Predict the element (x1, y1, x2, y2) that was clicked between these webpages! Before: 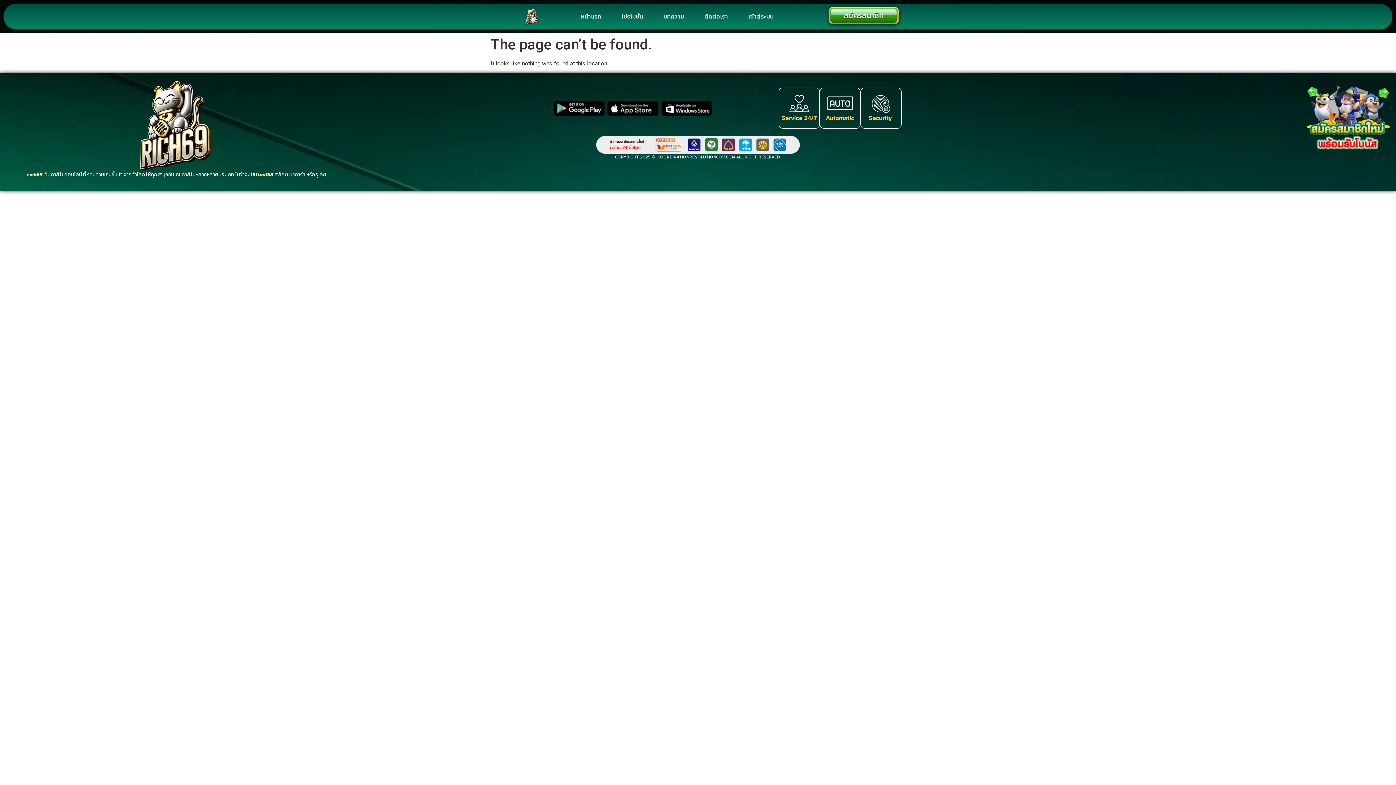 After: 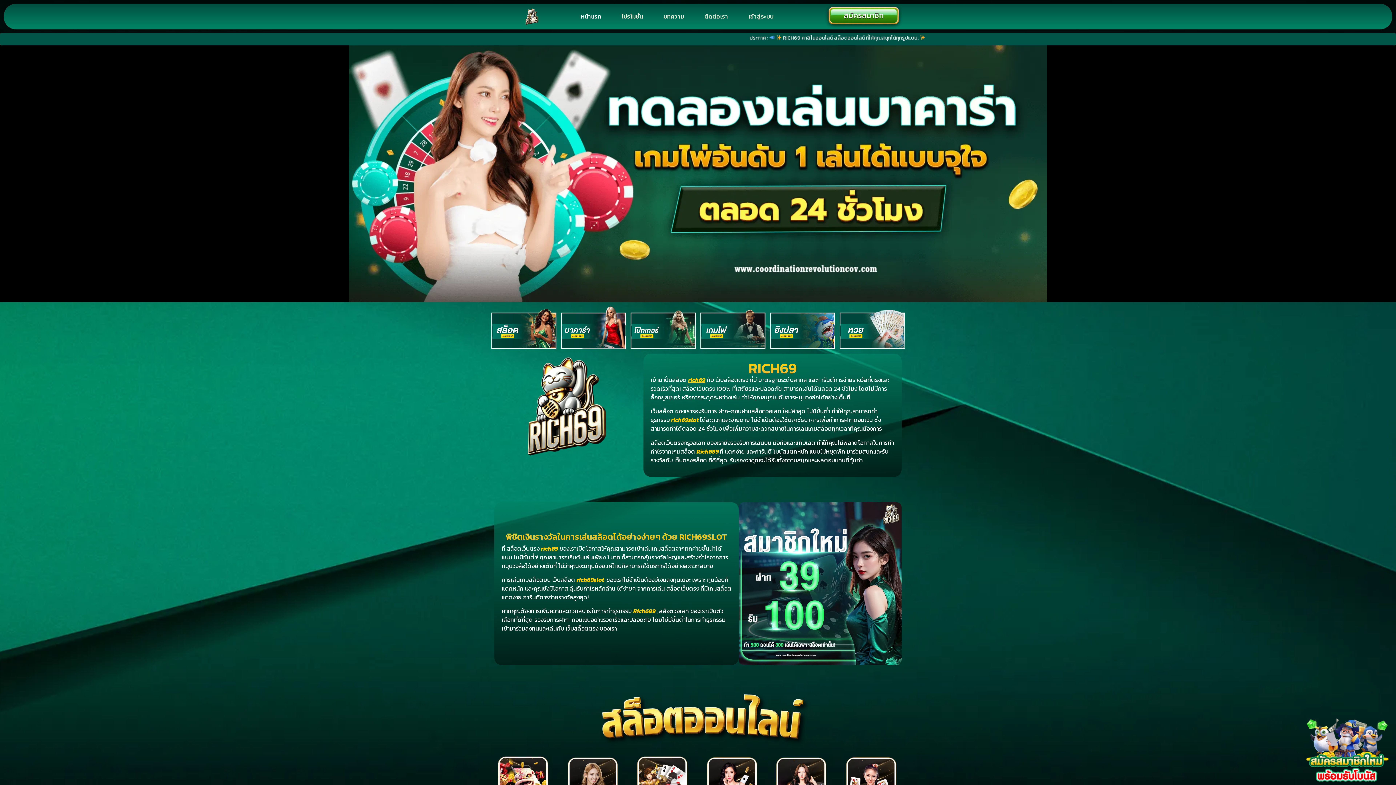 Action: bbox: (573, 8, 608, 24) label: หน้าแรก